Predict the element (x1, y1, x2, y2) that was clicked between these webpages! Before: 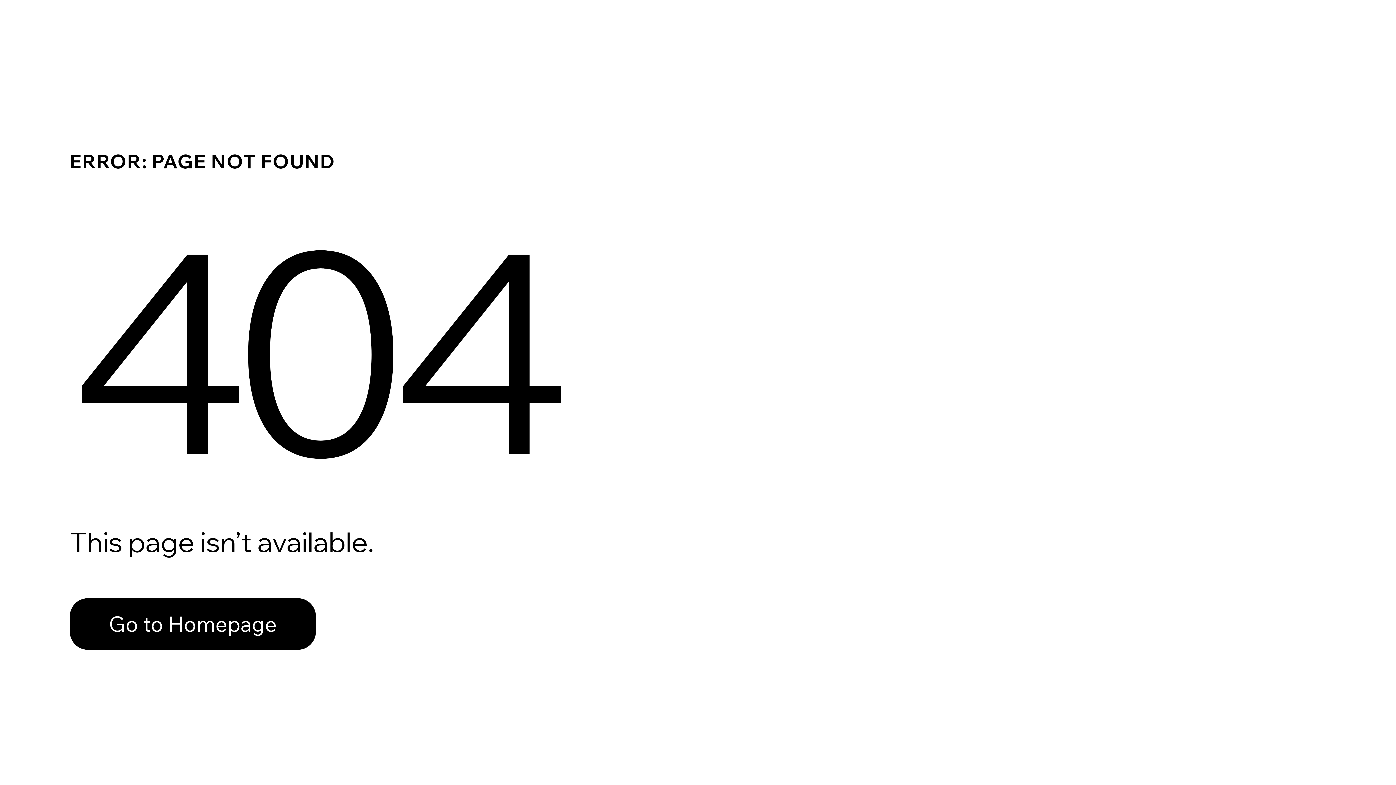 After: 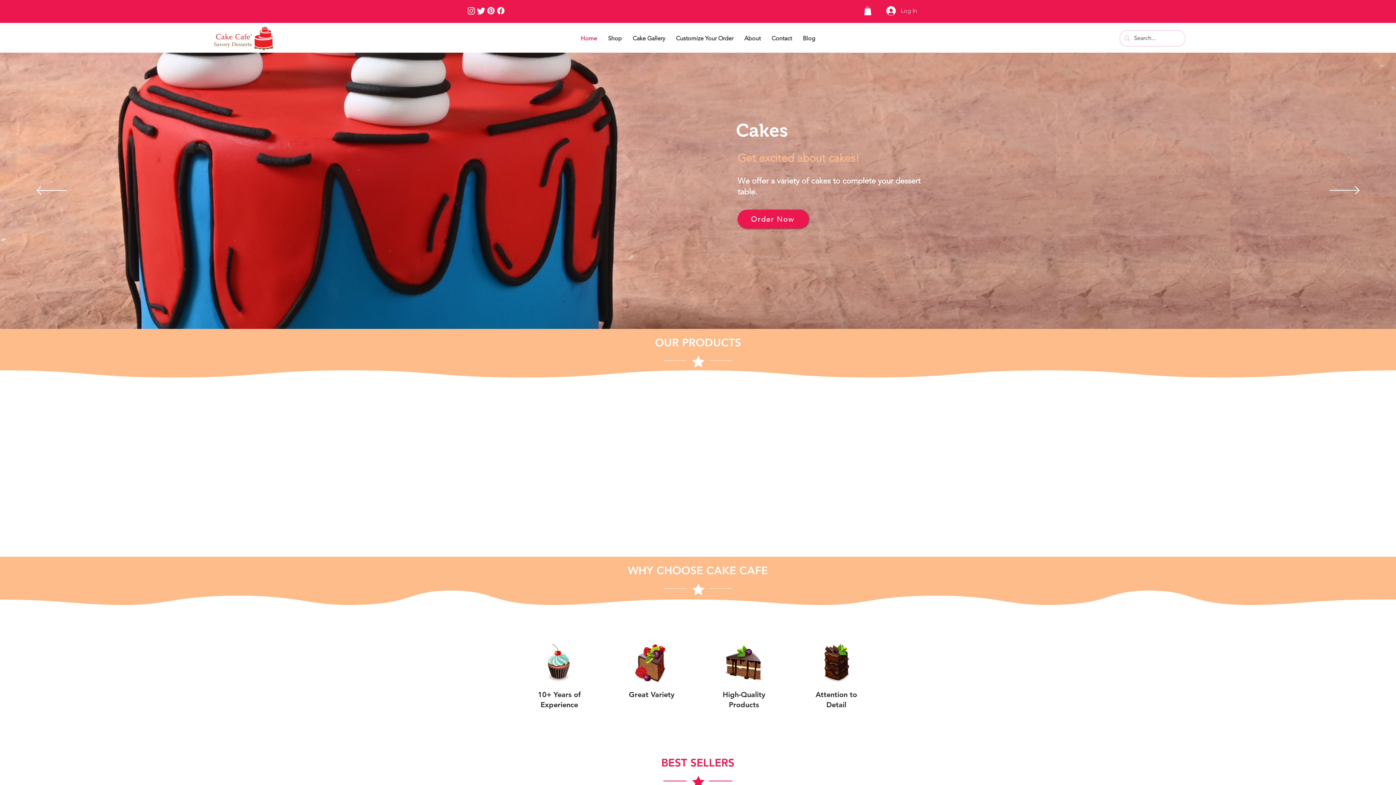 Action: label: Go to Homepage bbox: (69, 598, 316, 650)